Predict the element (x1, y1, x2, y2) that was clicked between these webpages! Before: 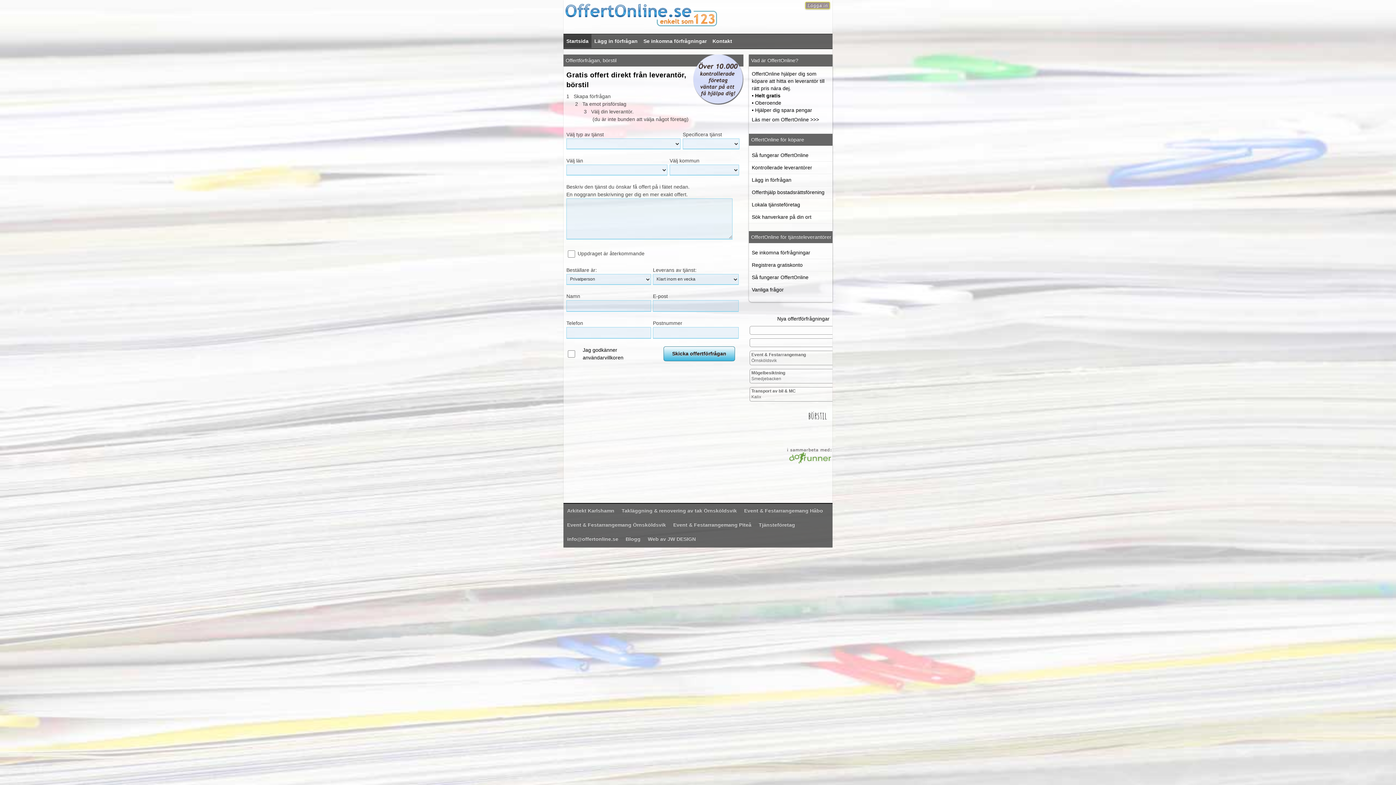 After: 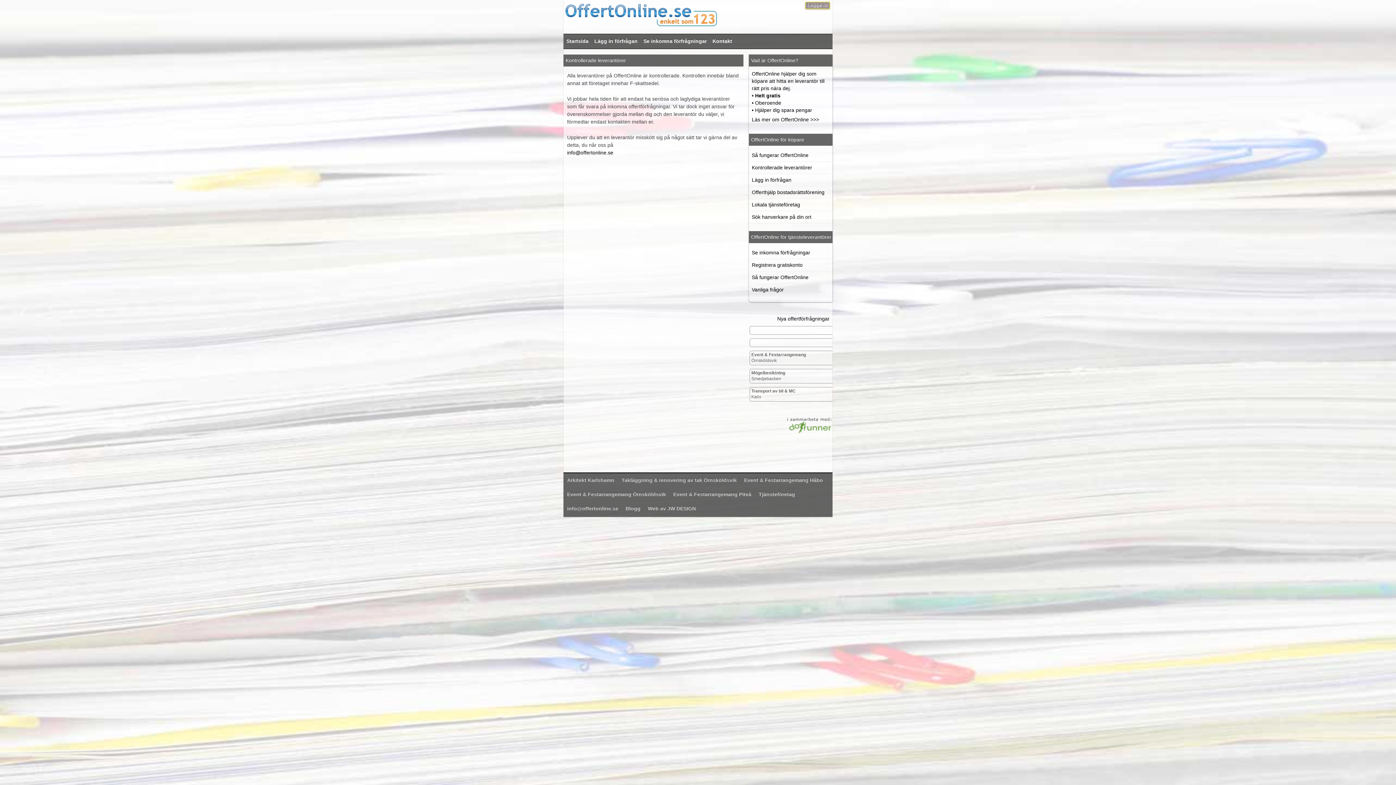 Action: bbox: (749, 161, 832, 174) label: Kontrollerade leverantörer